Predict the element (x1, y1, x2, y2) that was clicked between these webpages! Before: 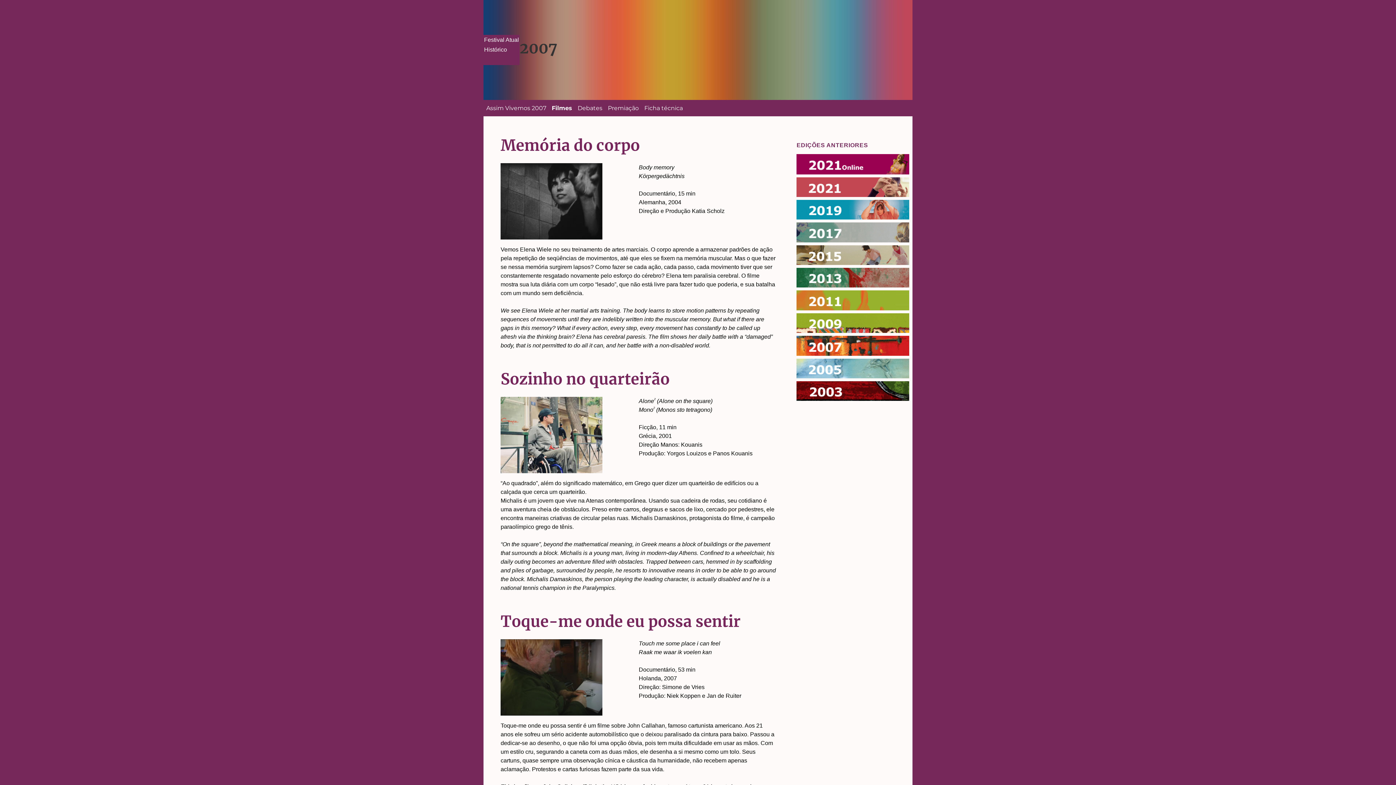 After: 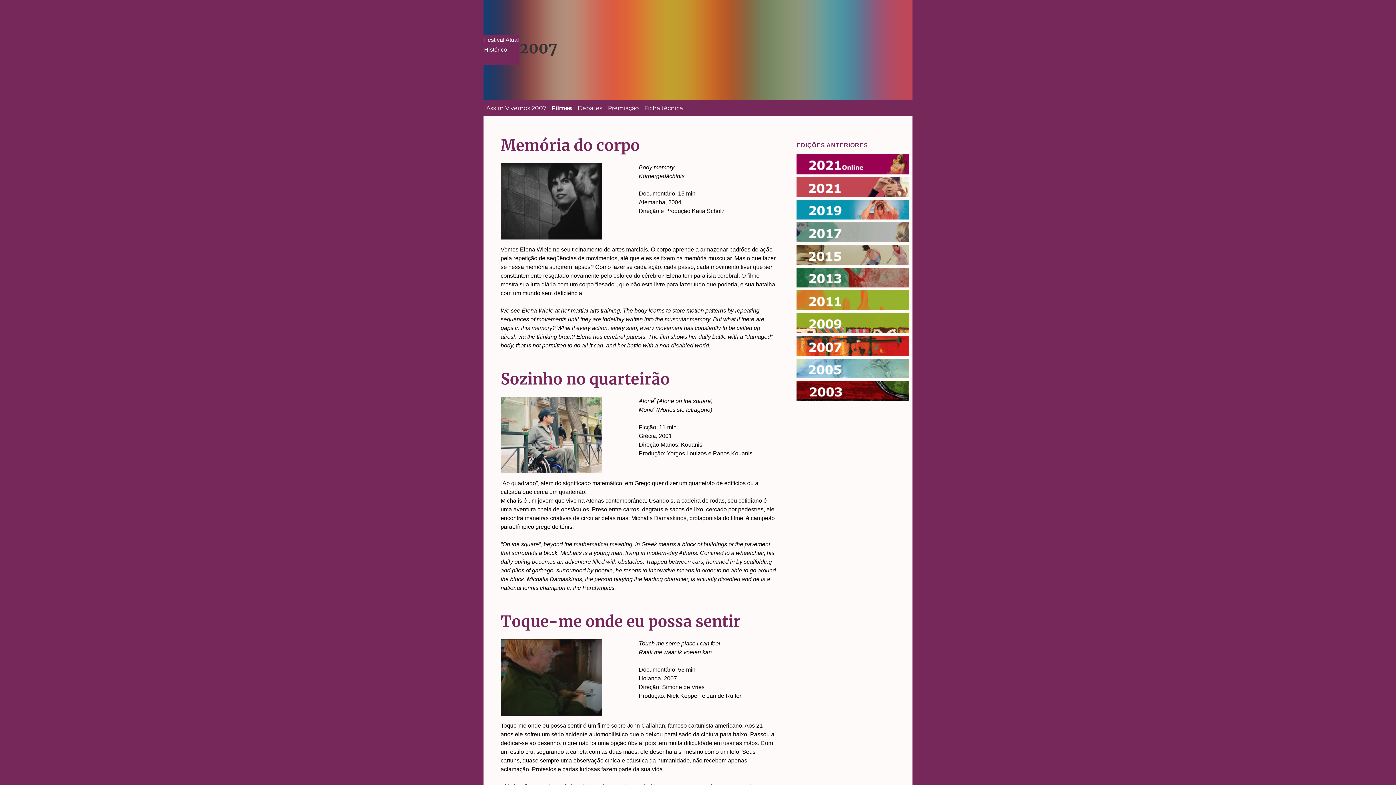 Action: label: Filmes bbox: (549, 100, 574, 115)